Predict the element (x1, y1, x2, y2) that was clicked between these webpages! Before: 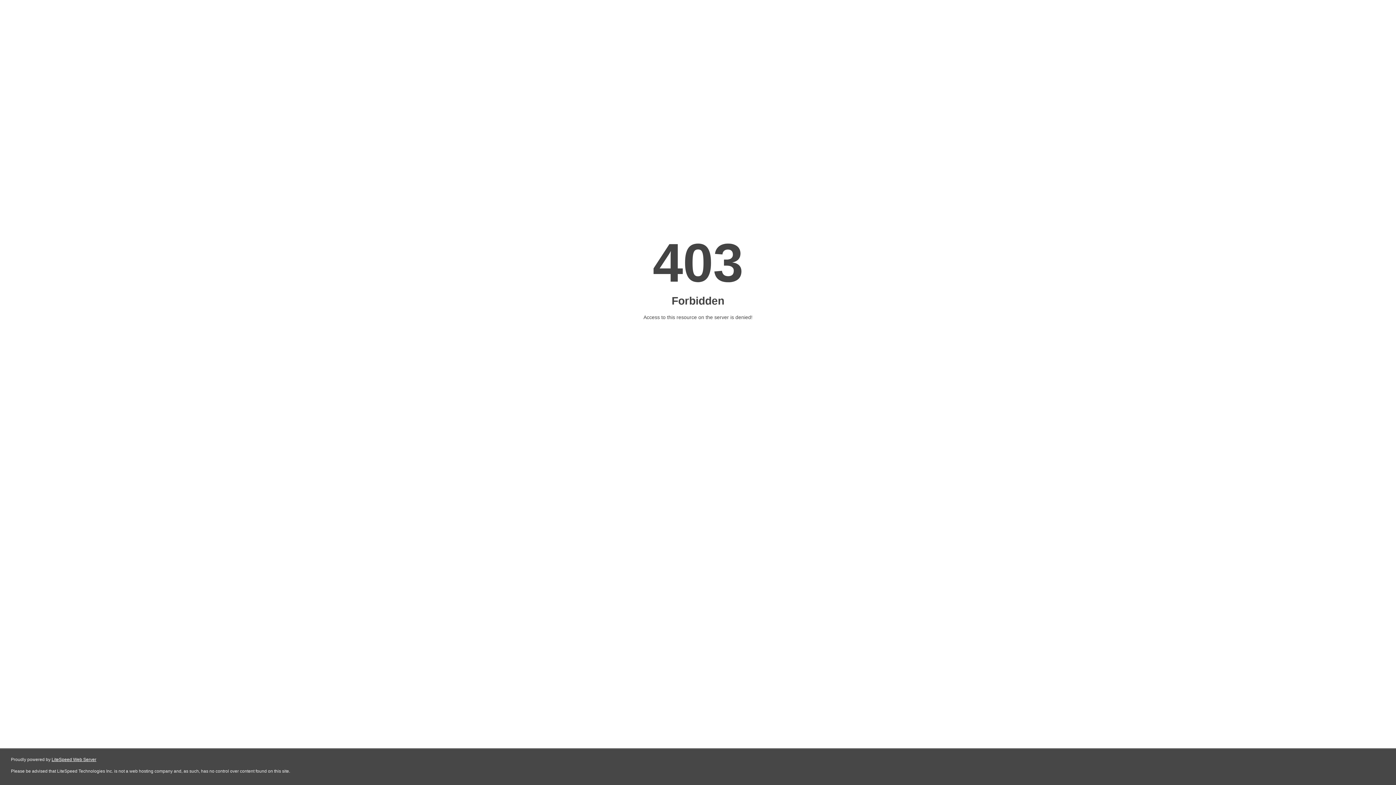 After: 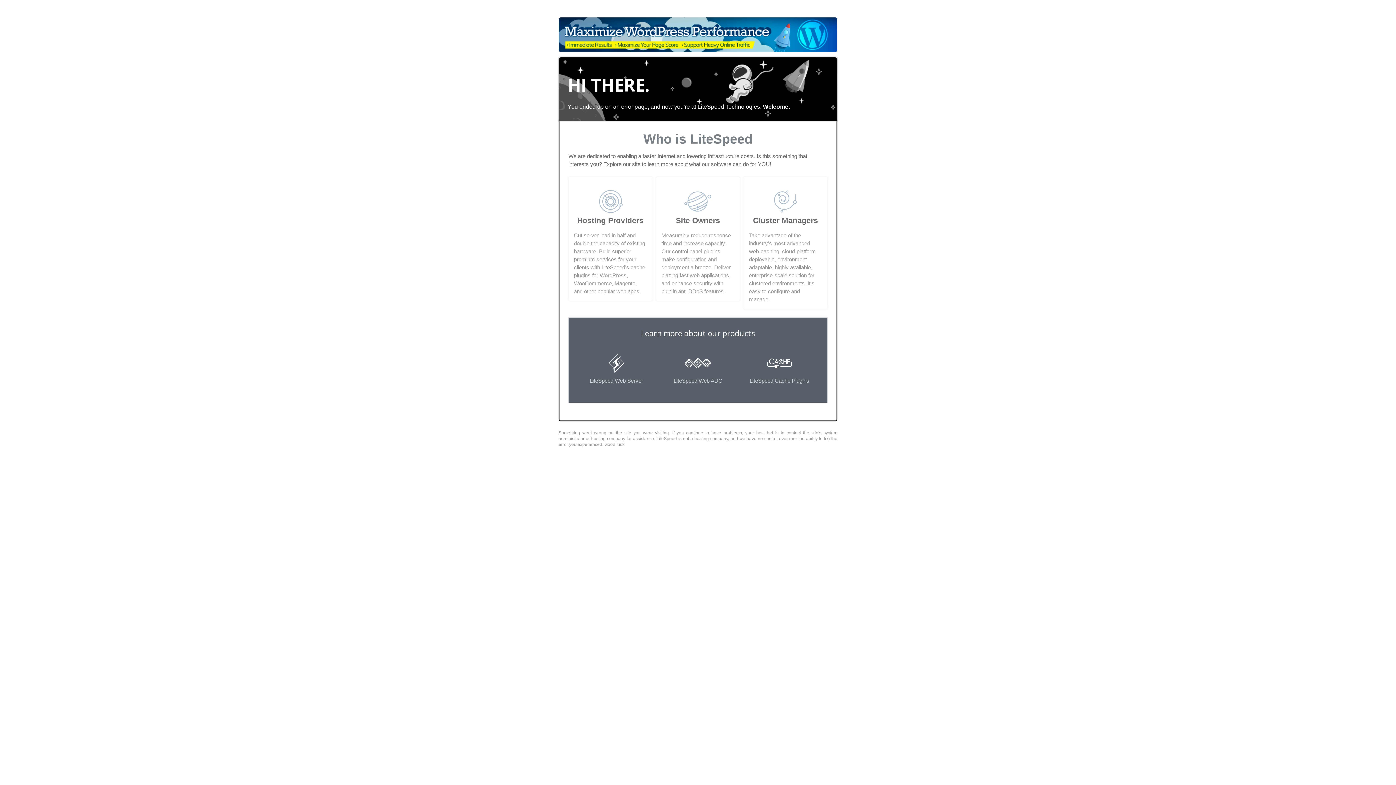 Action: bbox: (51, 757, 96, 762) label: LiteSpeed Web Server